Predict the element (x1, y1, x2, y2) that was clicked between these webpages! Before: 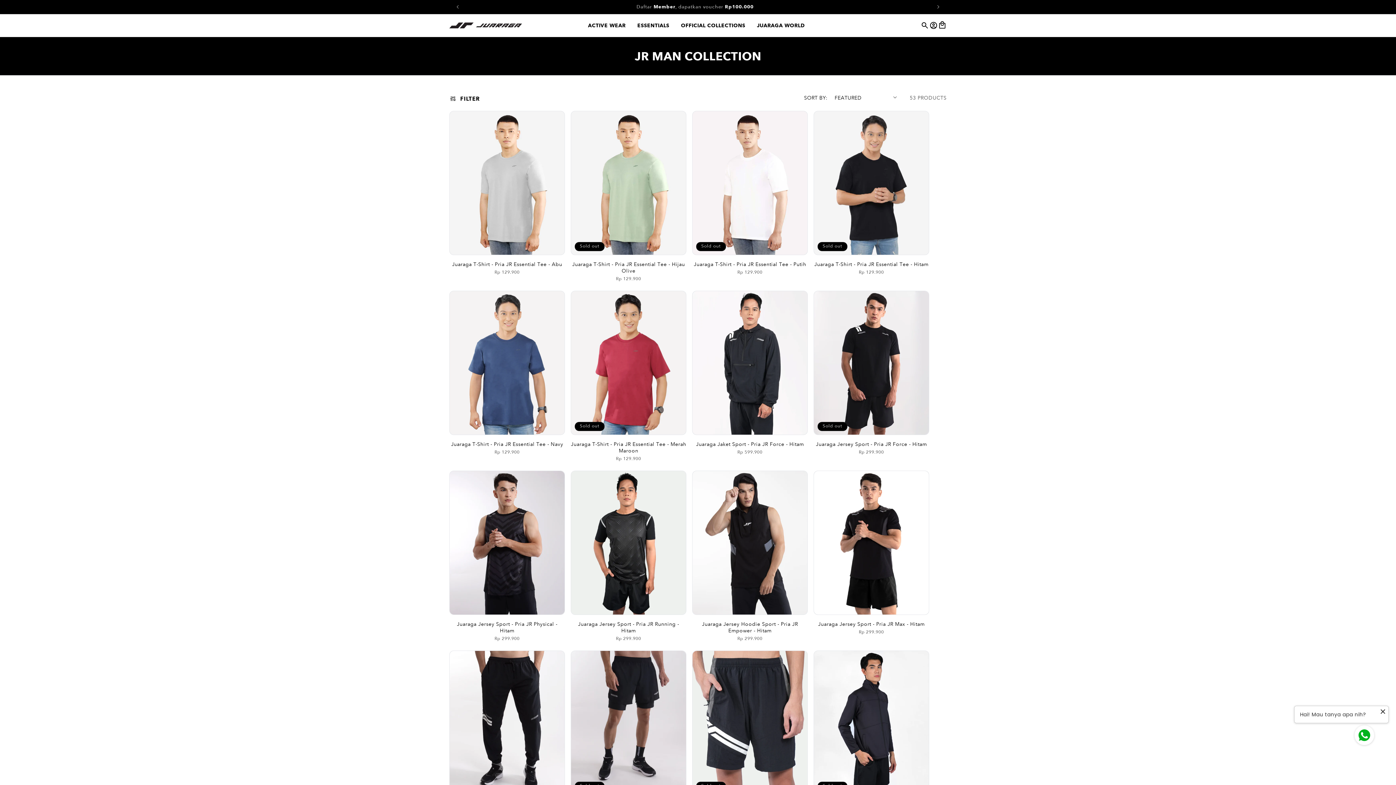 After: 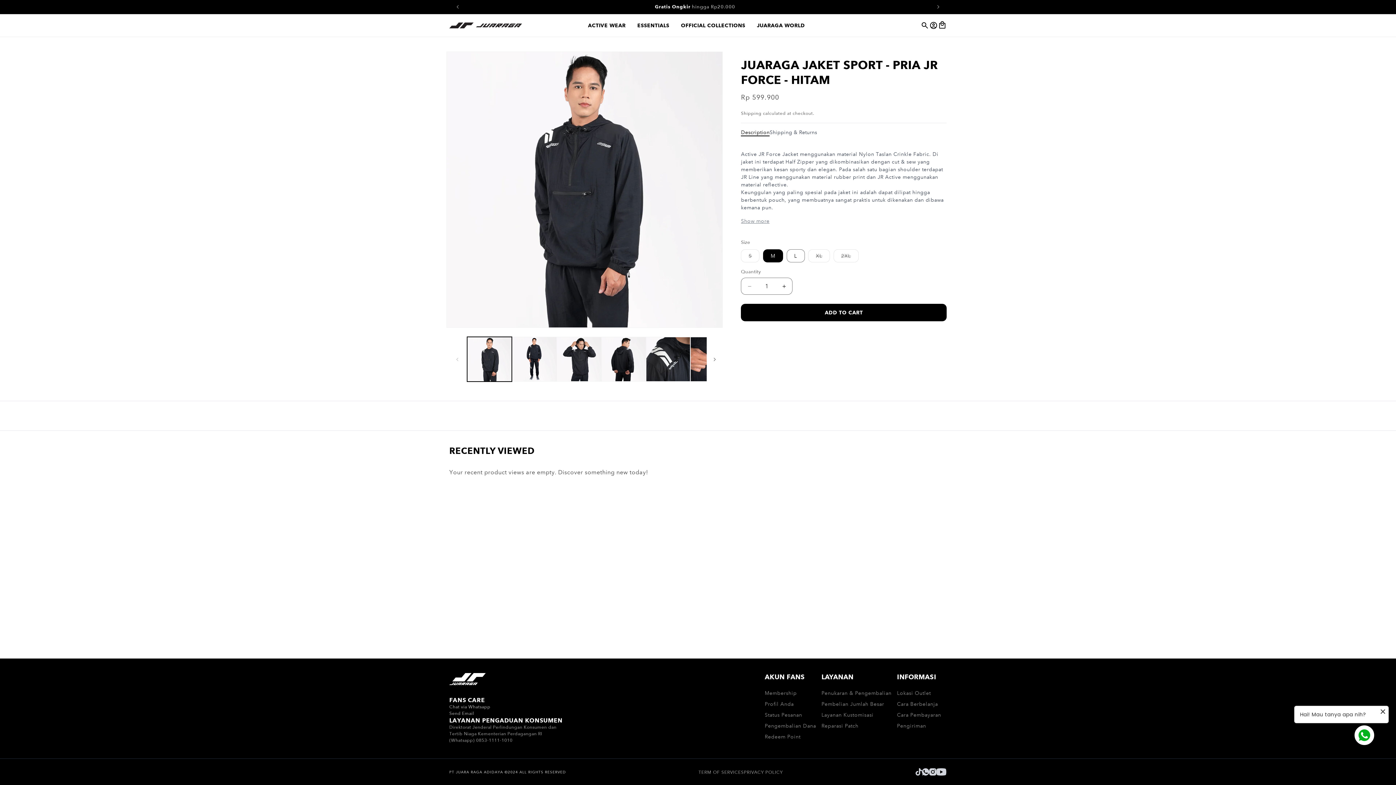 Action: label: Juaraga Jaket Sport - Pria JR Force - Hitam bbox: (692, 441, 808, 447)